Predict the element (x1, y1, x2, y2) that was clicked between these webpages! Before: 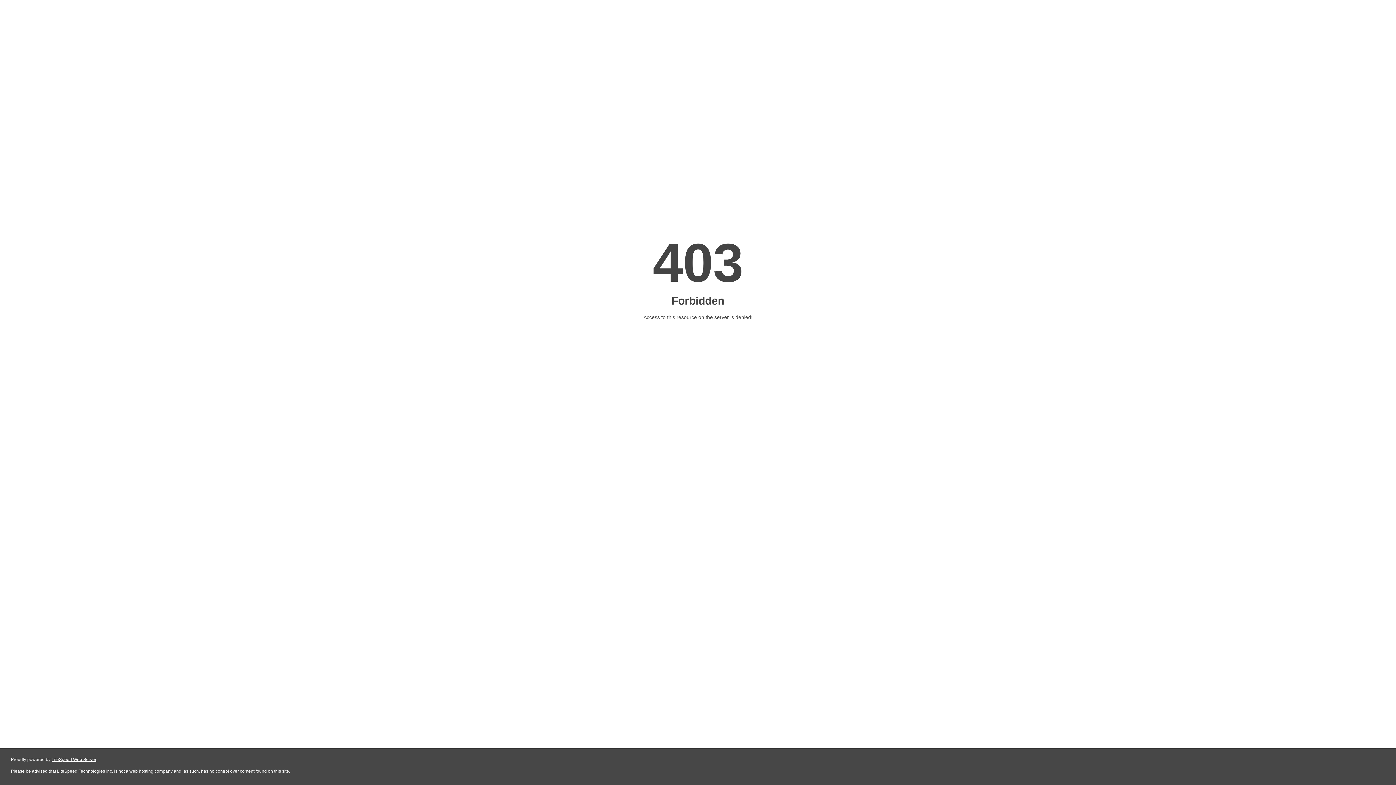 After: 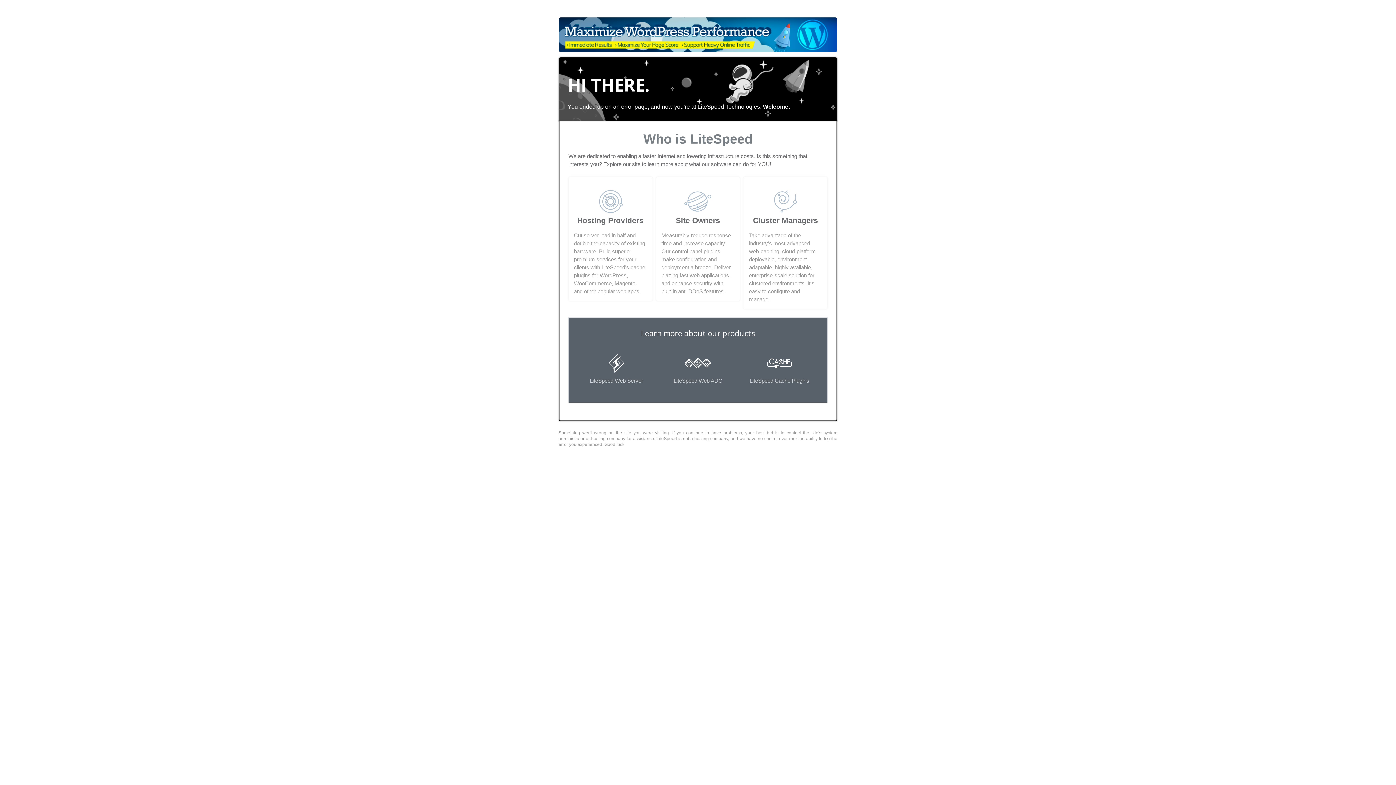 Action: bbox: (51, 757, 96, 762) label: LiteSpeed Web Server